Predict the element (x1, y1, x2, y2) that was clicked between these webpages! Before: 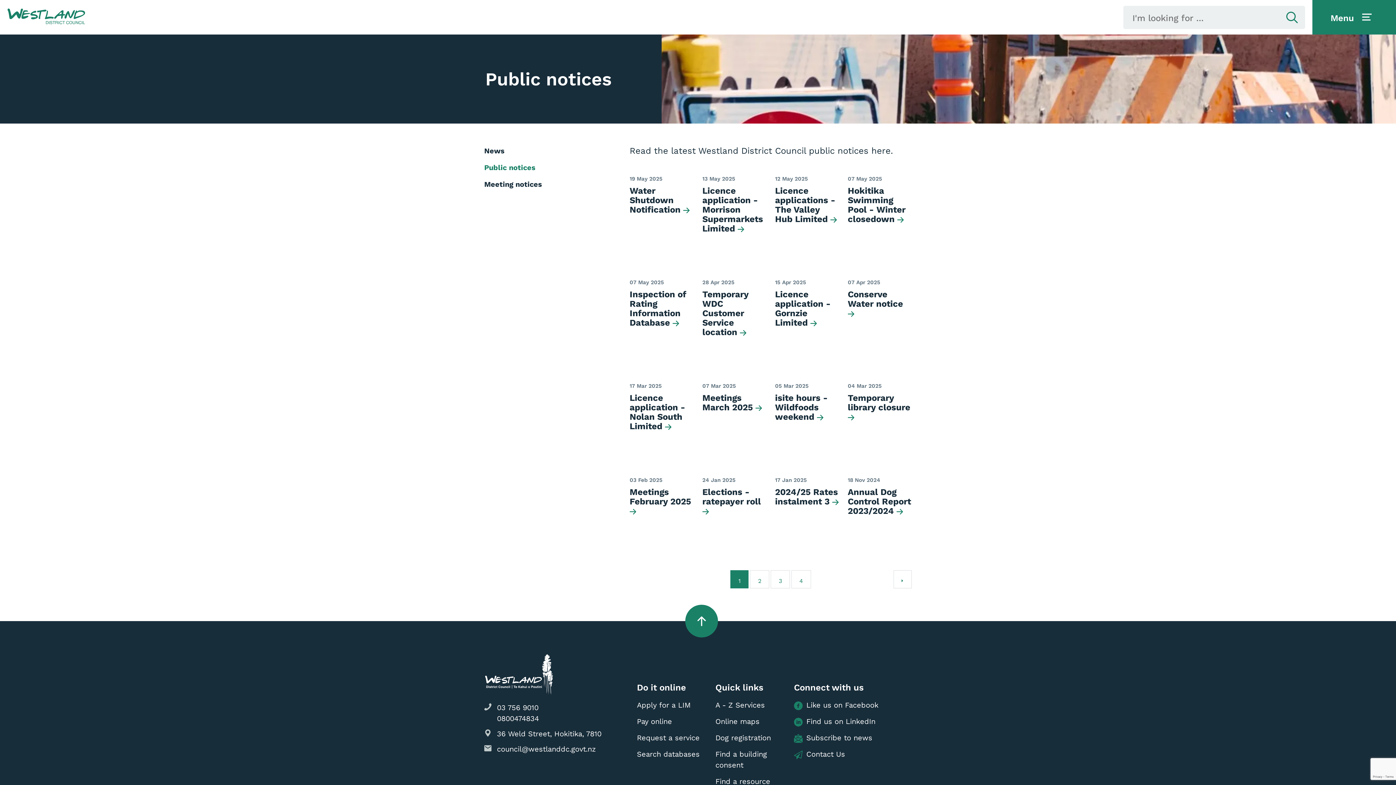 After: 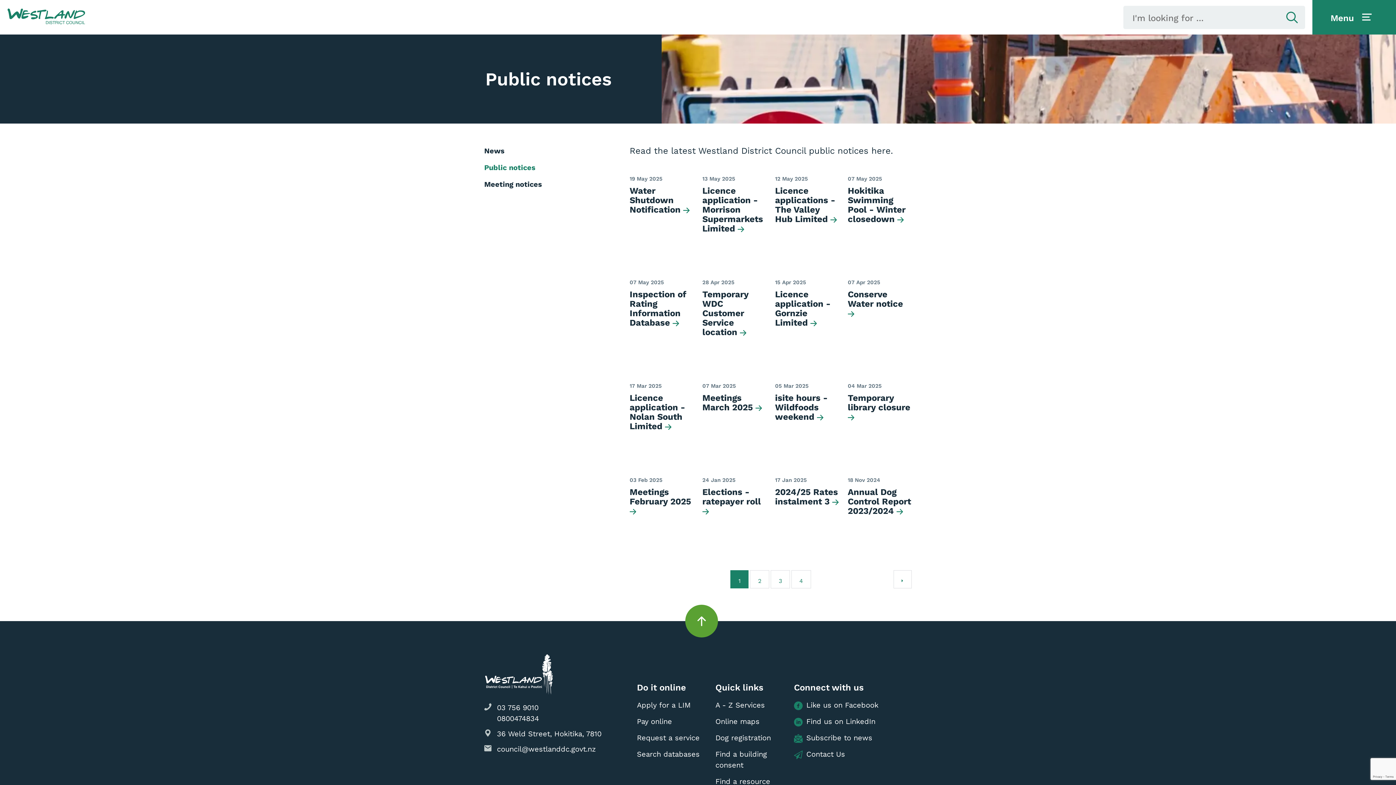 Action: bbox: (696, 615, 706, 627)